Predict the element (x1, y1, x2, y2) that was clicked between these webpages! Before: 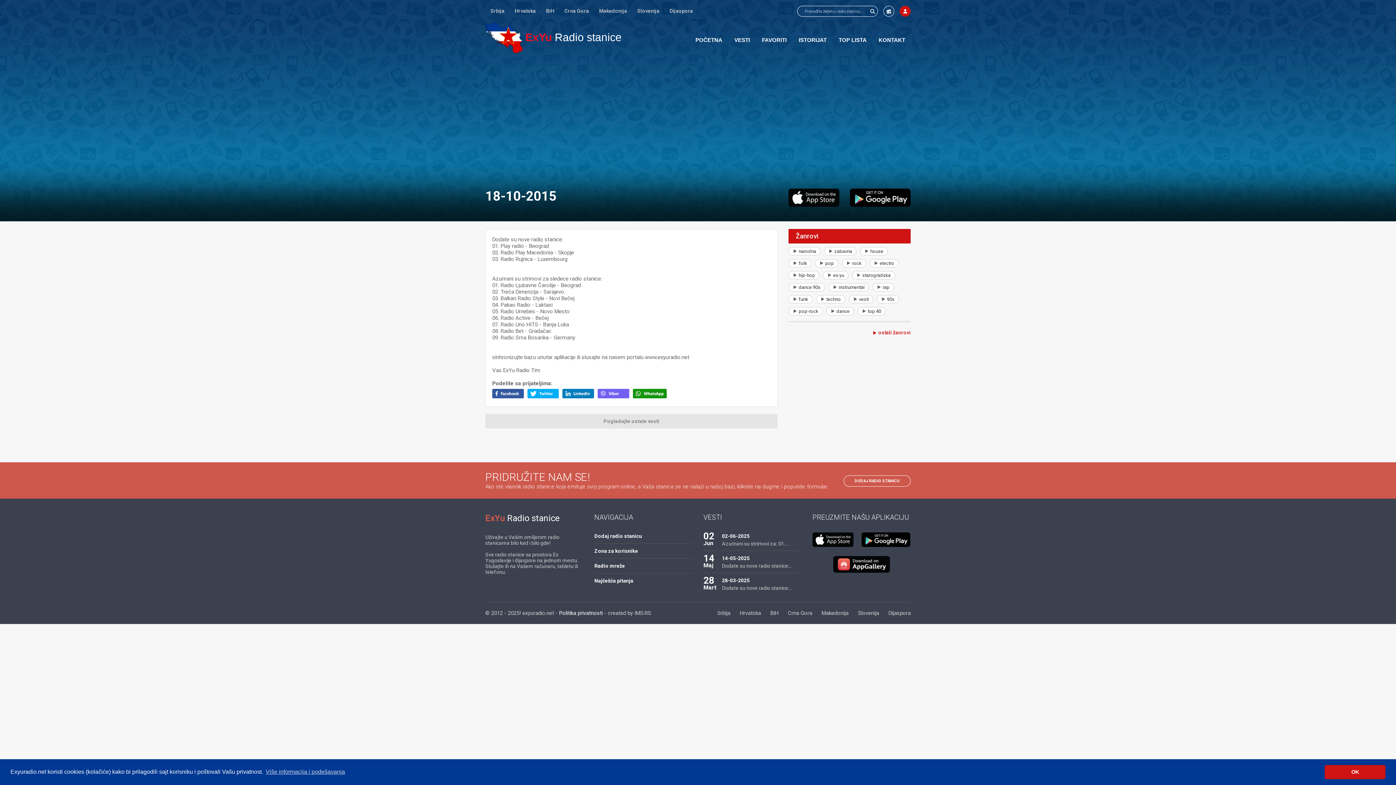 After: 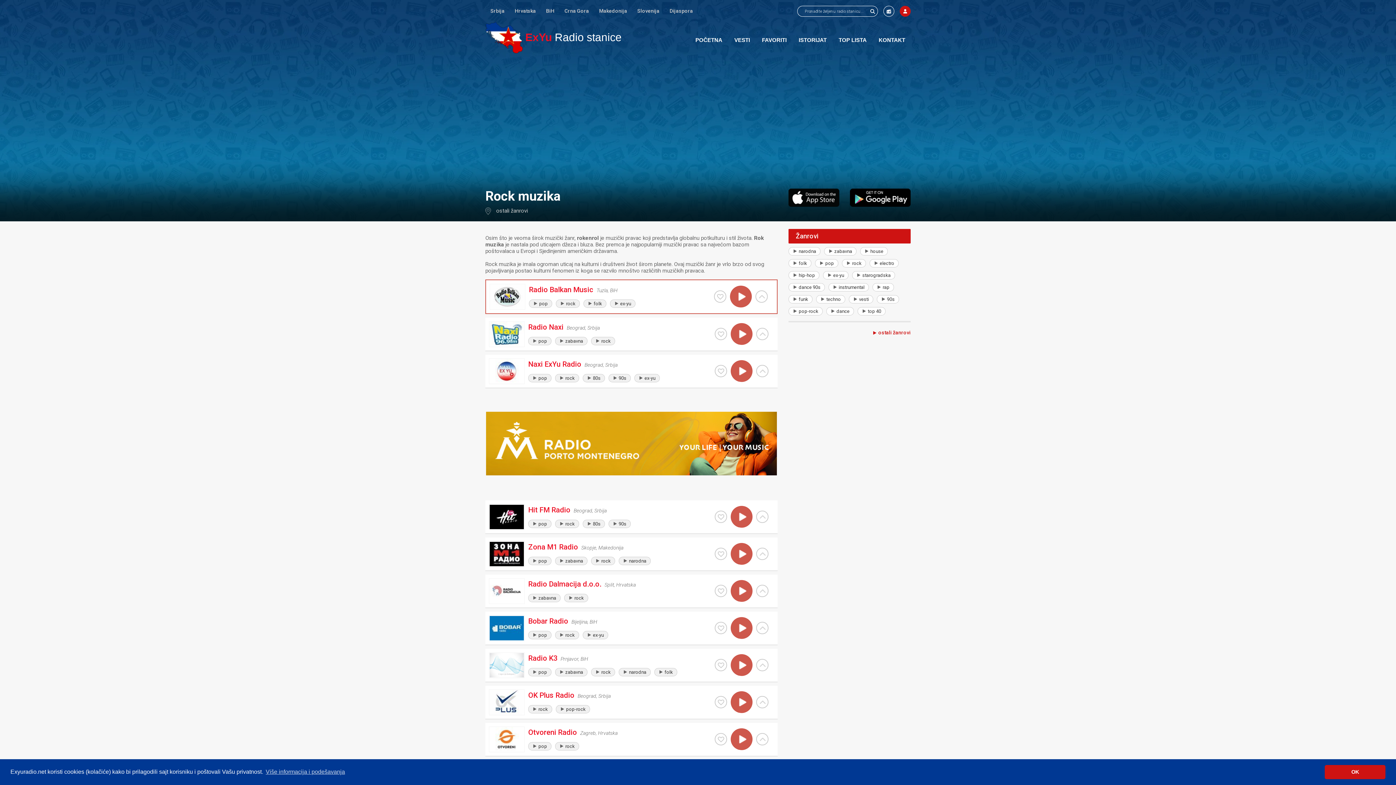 Action: label: rock bbox: (842, 259, 866, 267)